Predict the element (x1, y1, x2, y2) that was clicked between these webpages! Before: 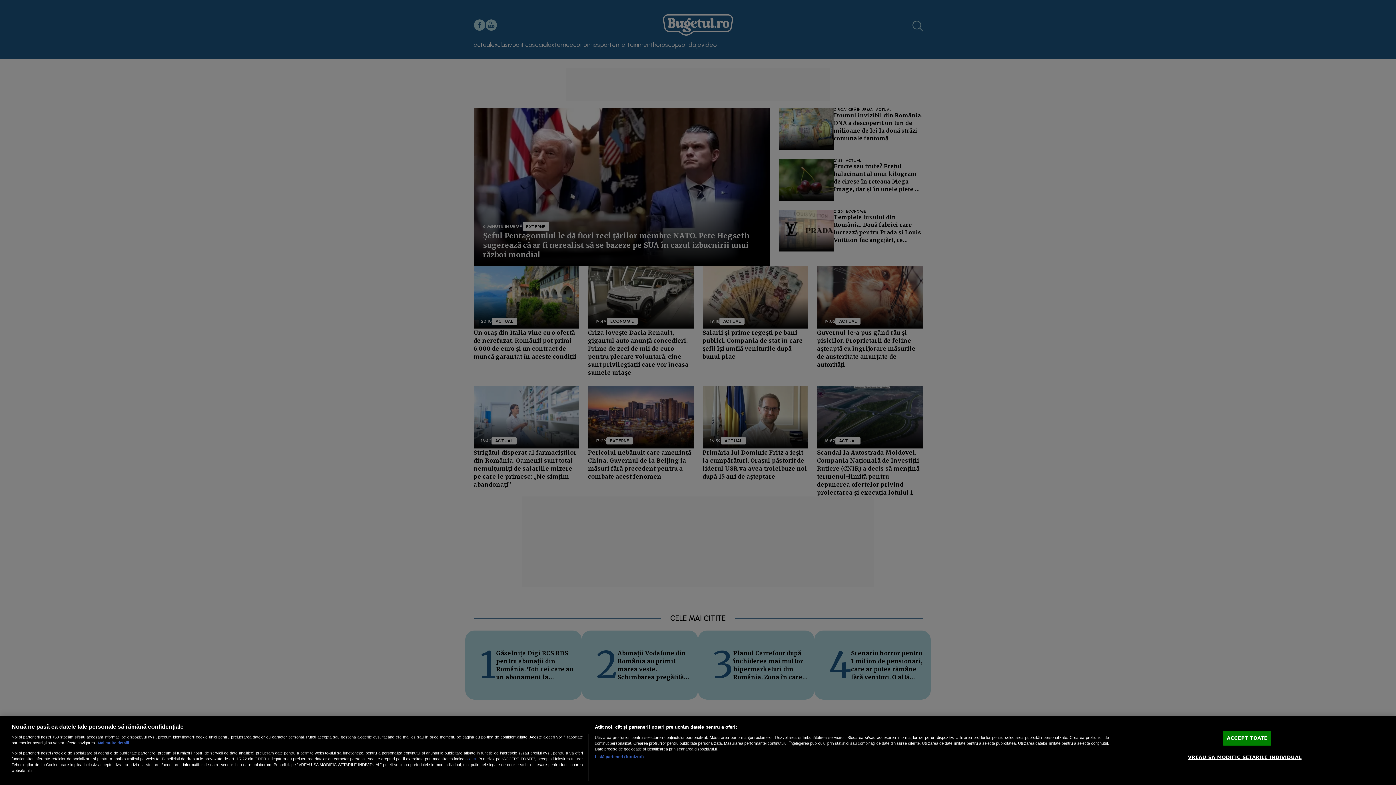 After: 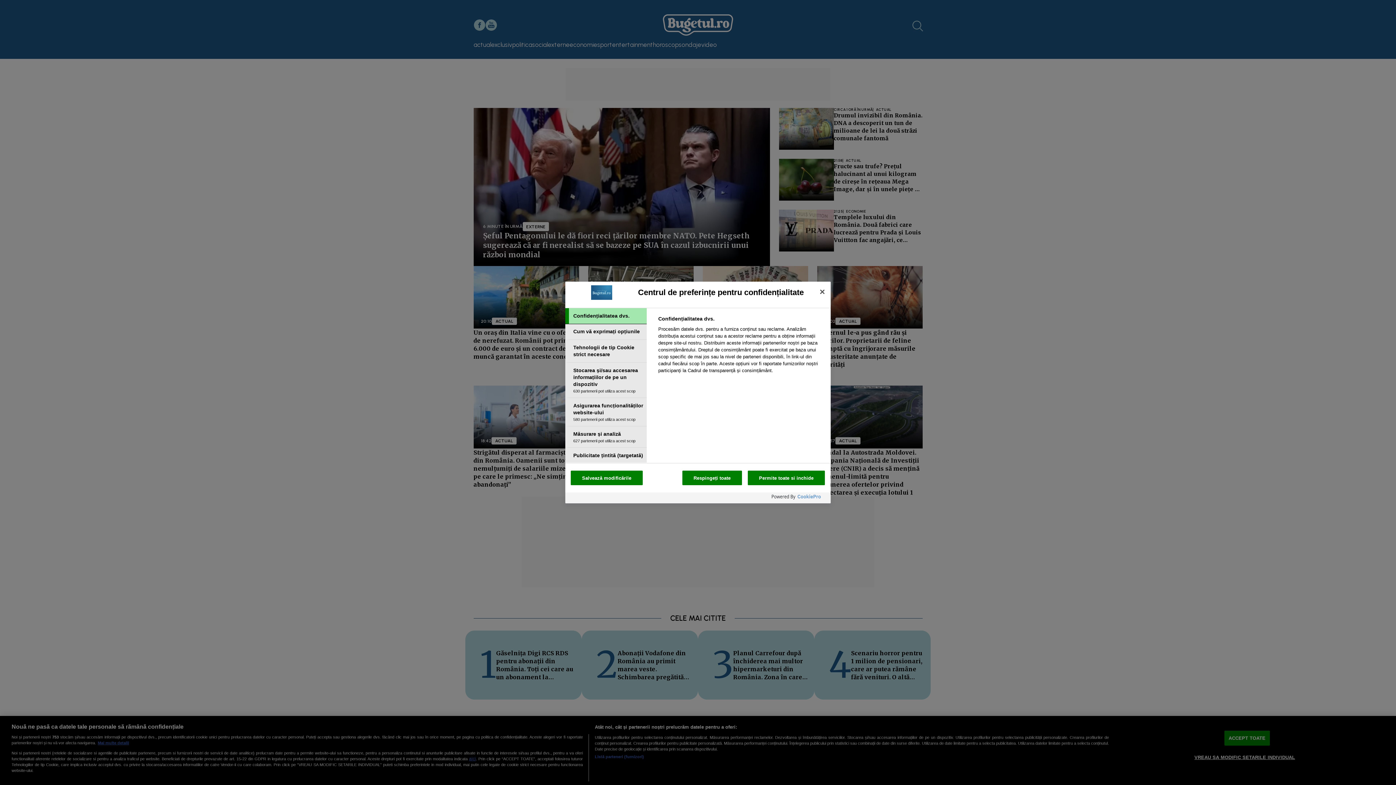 Action: label: VREAU SA MODIFIC SETARILE INDIVIDUAL bbox: (1188, 750, 1301, 764)